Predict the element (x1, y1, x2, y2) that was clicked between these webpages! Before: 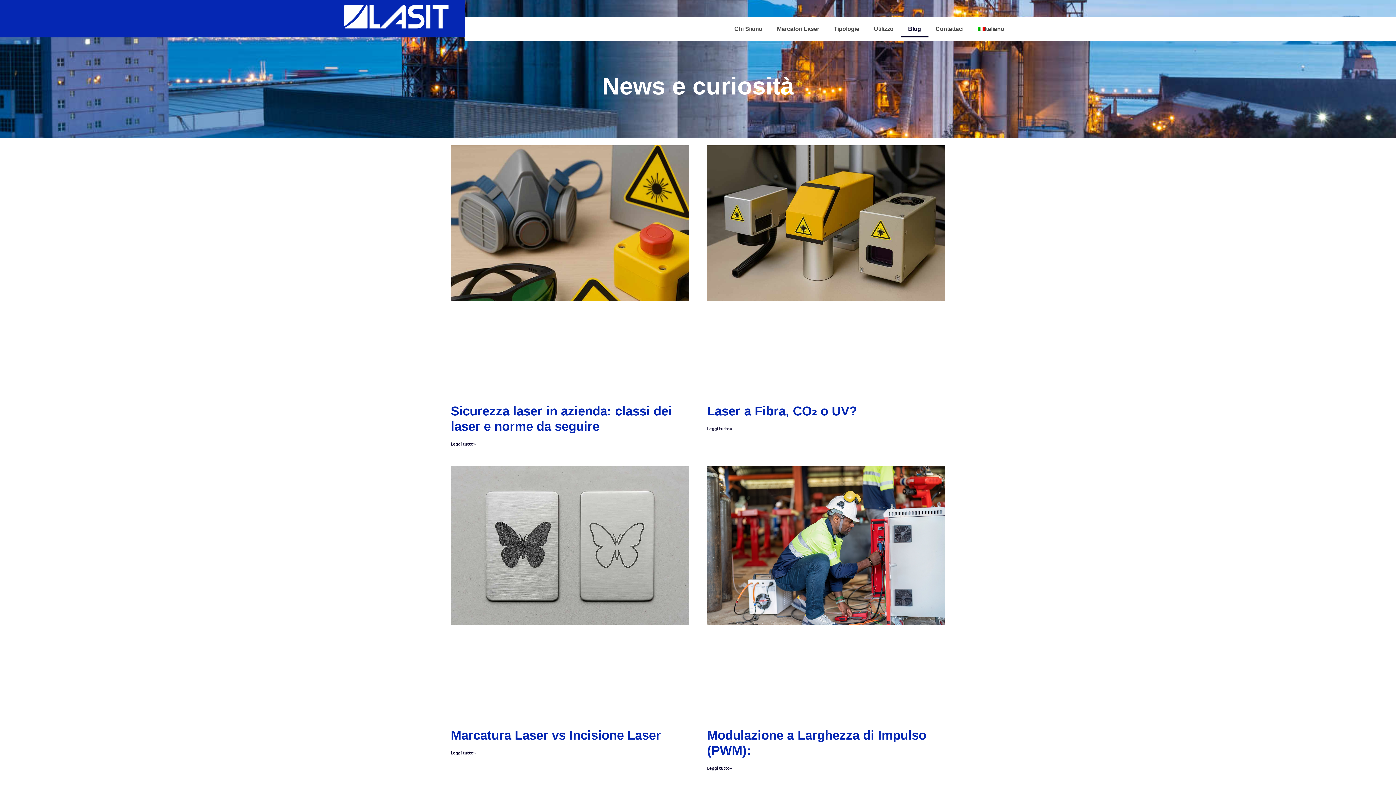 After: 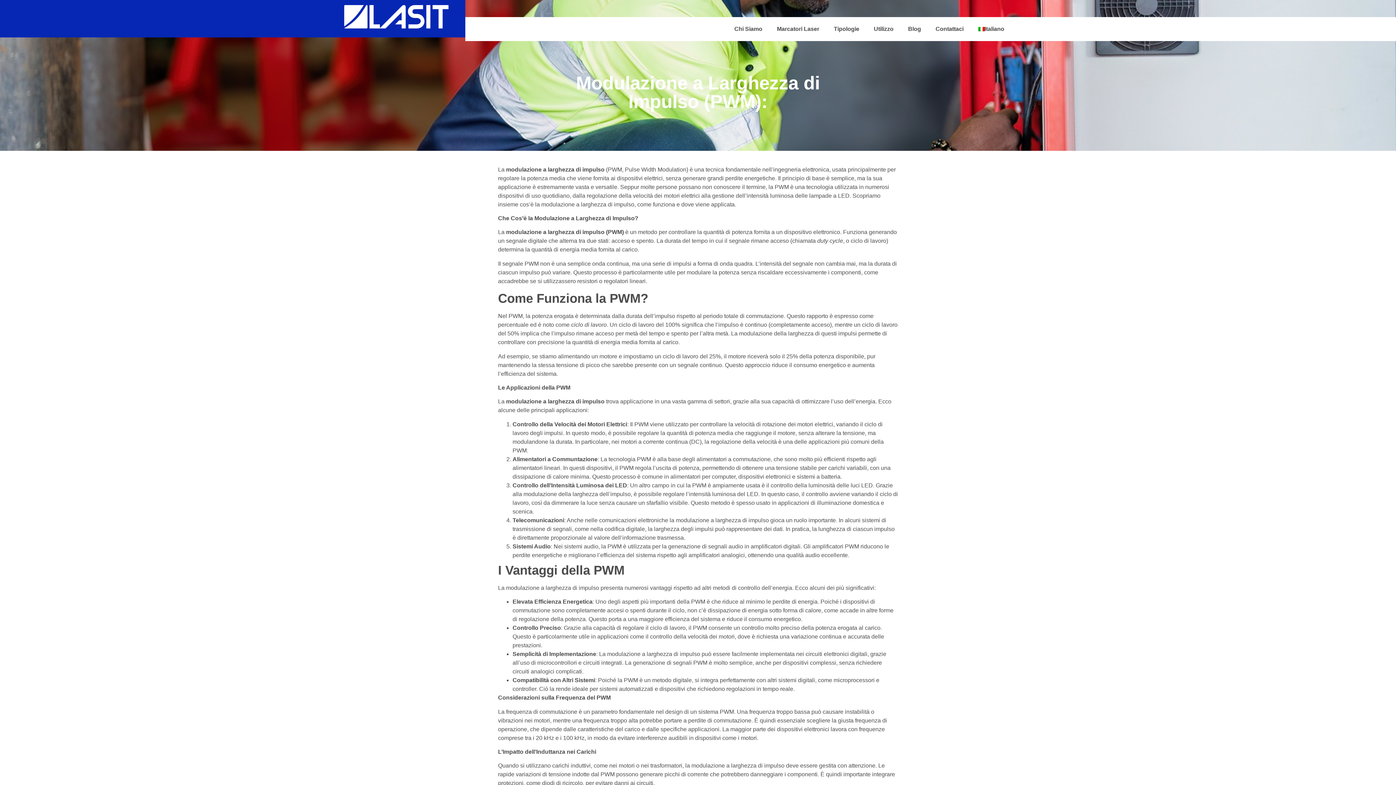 Action: label: Read more about Modulazione a Larghezza di Impulso (PWM): bbox: (707, 765, 732, 771)